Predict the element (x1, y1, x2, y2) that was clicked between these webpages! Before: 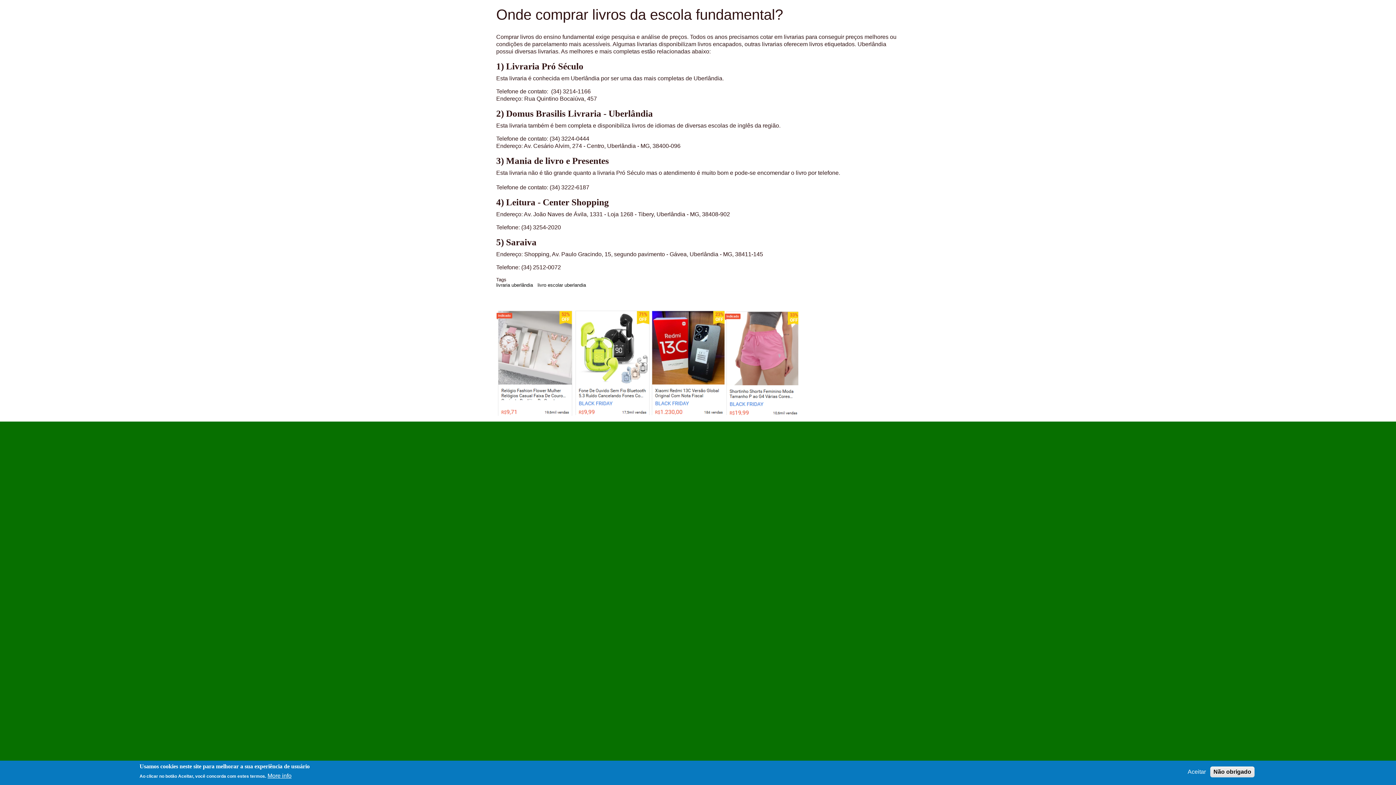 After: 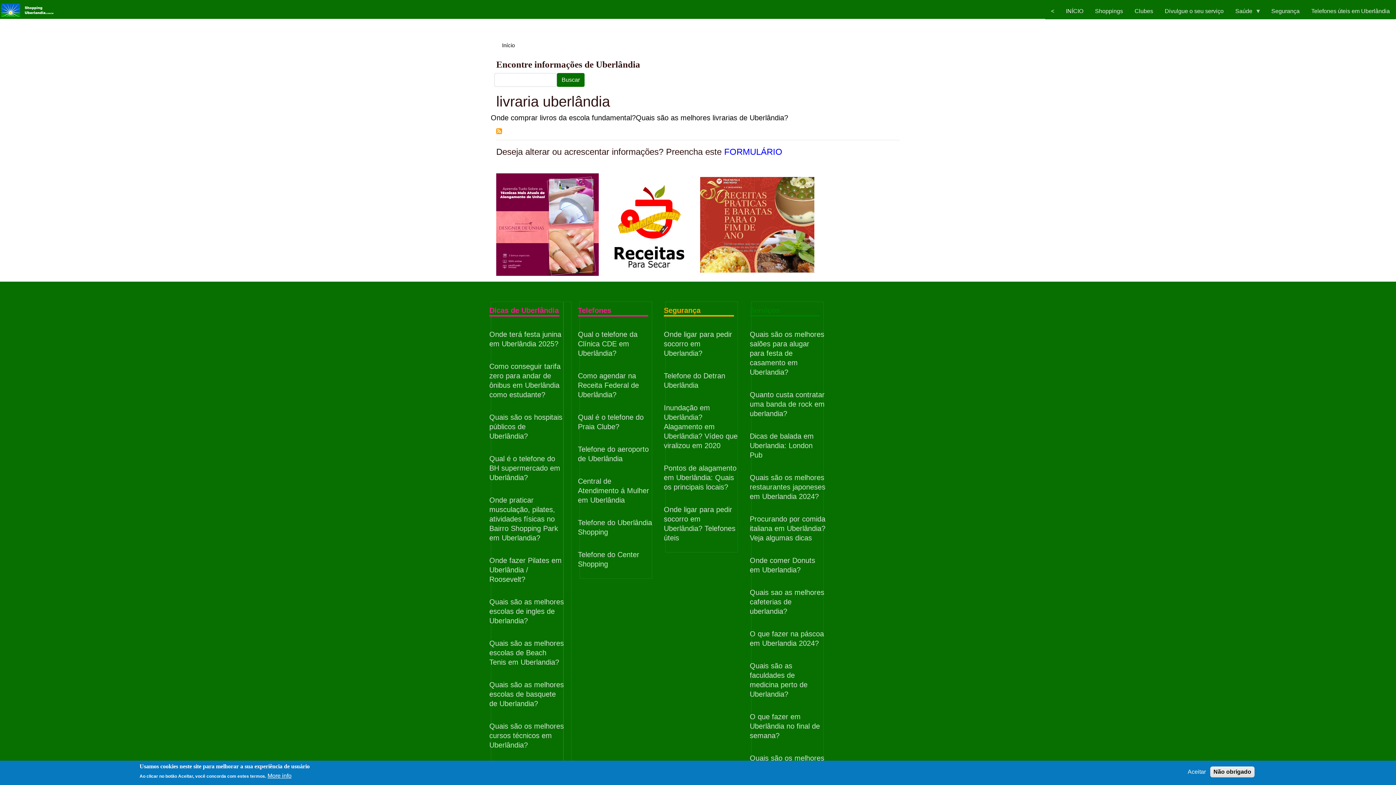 Action: bbox: (496, 282, 533, 288) label: livraria uberlândia